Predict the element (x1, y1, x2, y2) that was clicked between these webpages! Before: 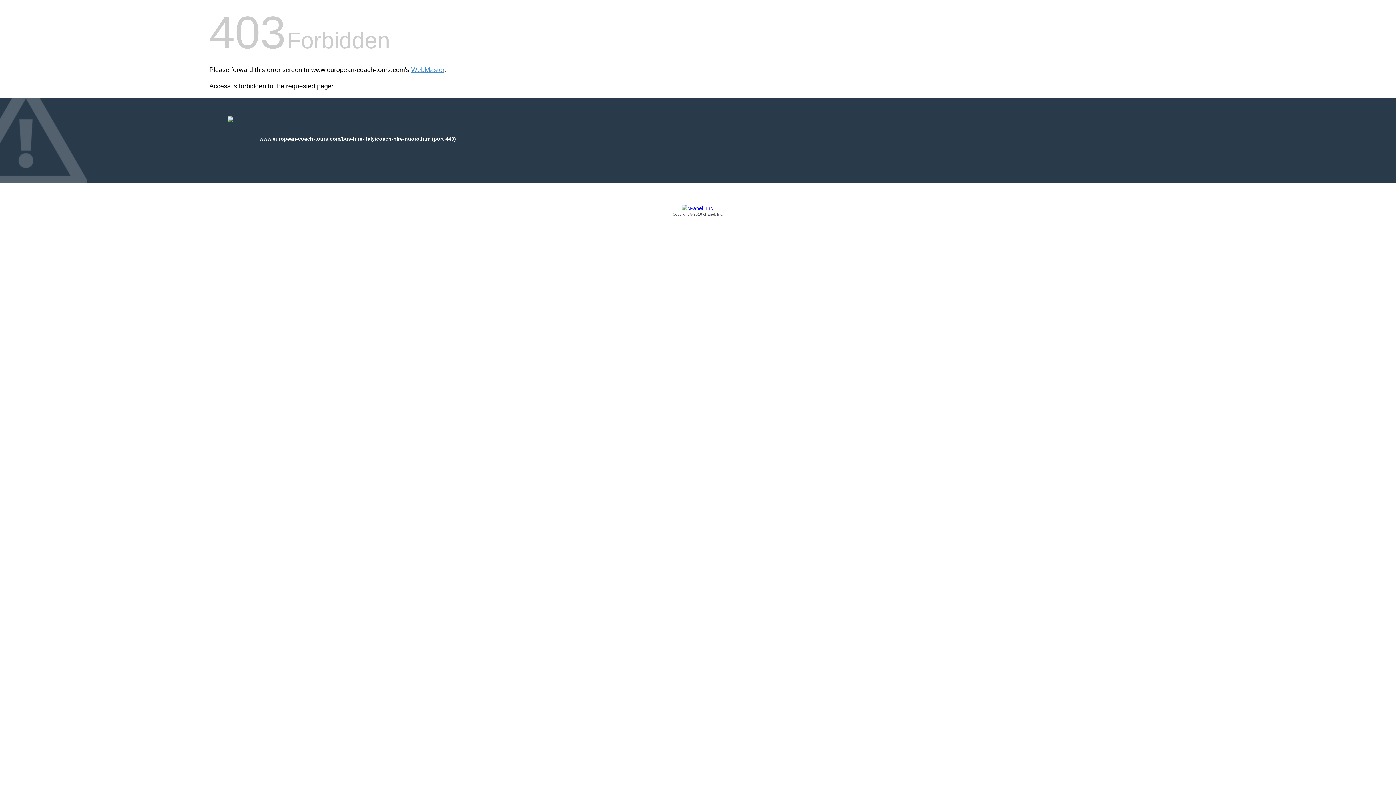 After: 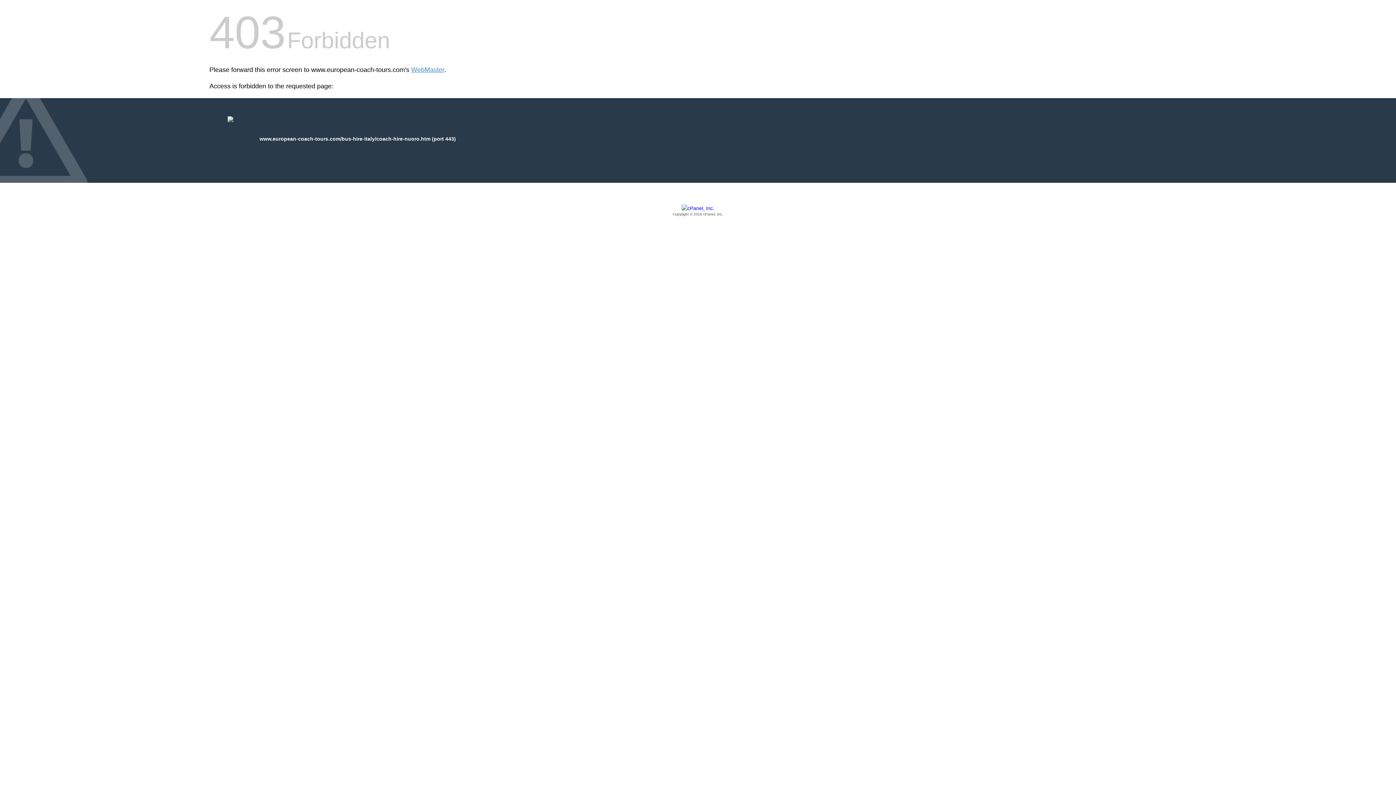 Action: label: Copyright © 2016 cPanel, Inc. bbox: (209, 205, 1186, 217)